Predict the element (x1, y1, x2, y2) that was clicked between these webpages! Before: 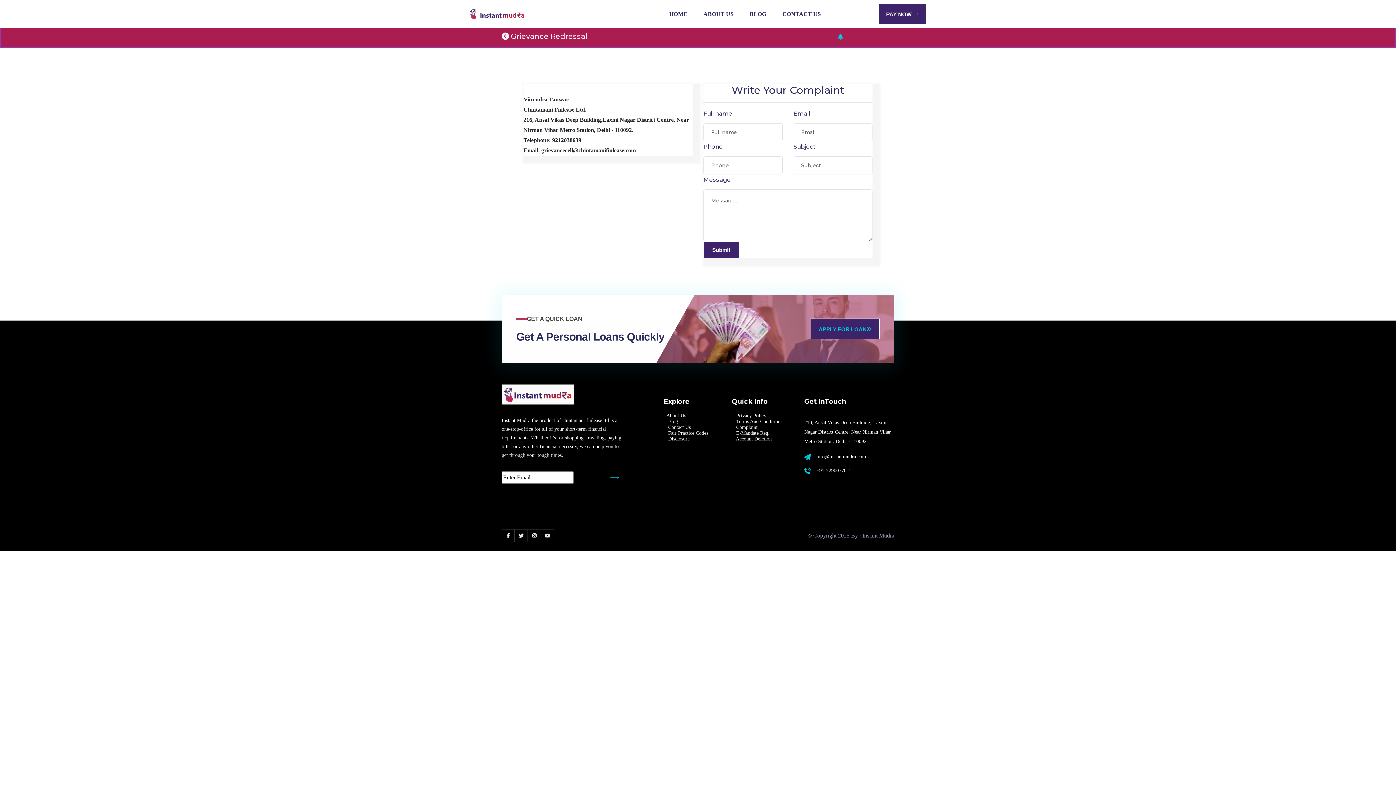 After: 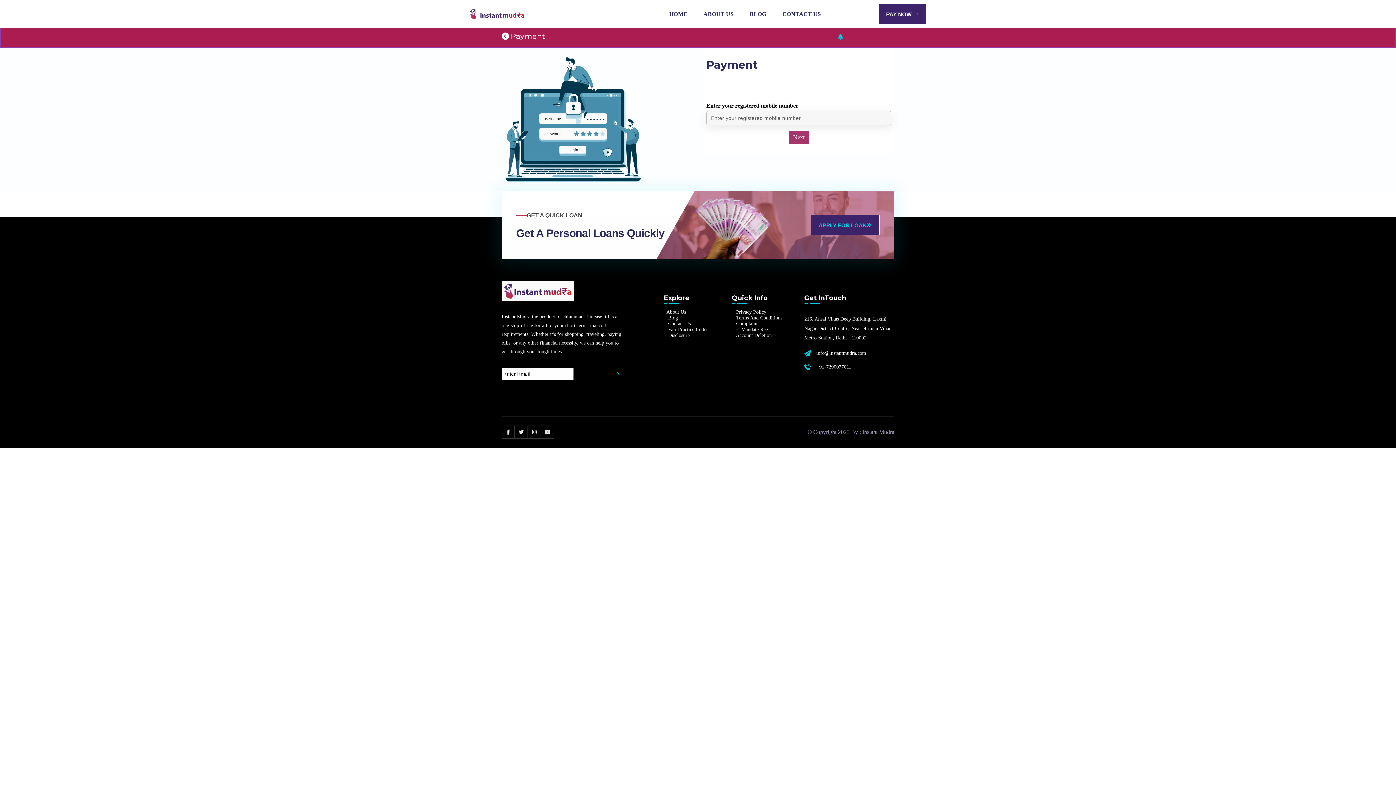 Action: label: PAY NOW bbox: (878, 3, 926, 24)